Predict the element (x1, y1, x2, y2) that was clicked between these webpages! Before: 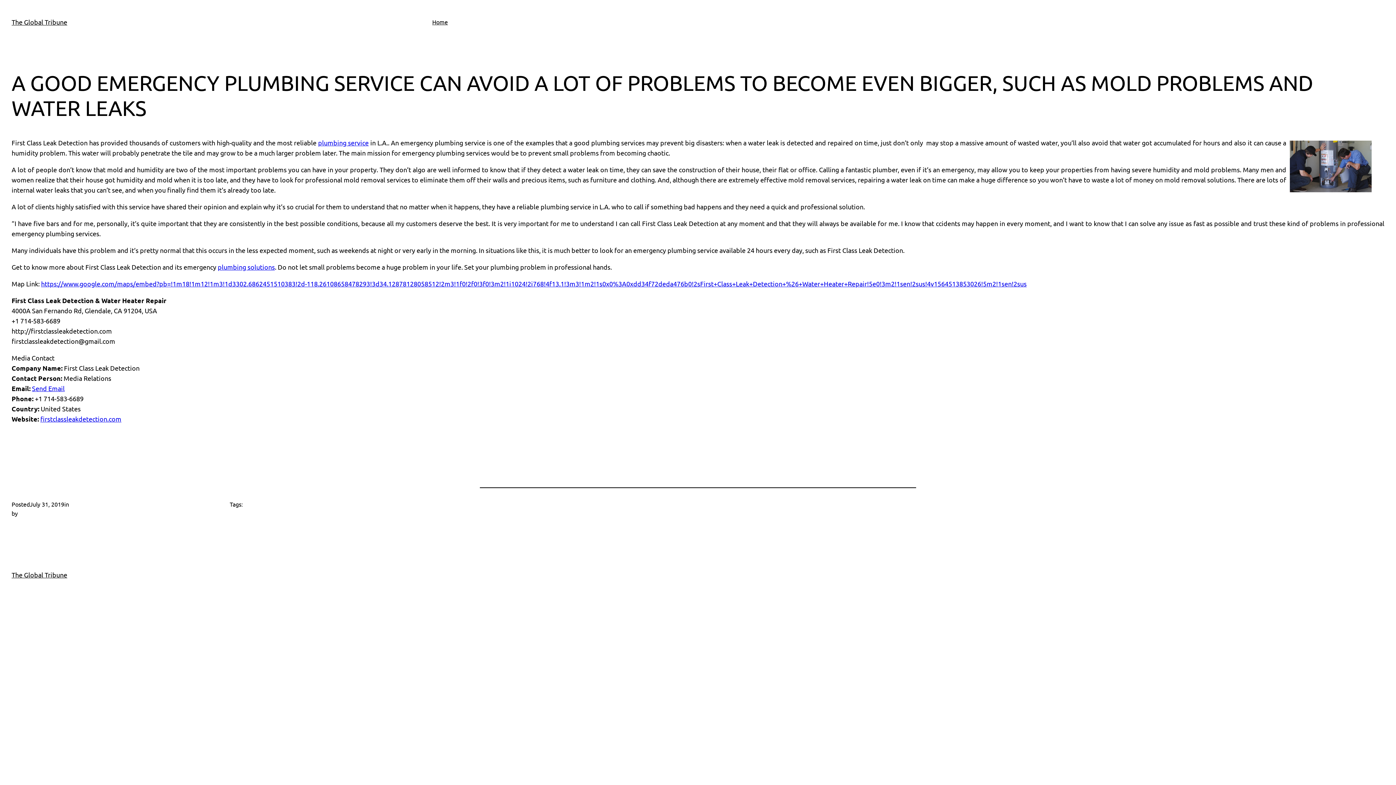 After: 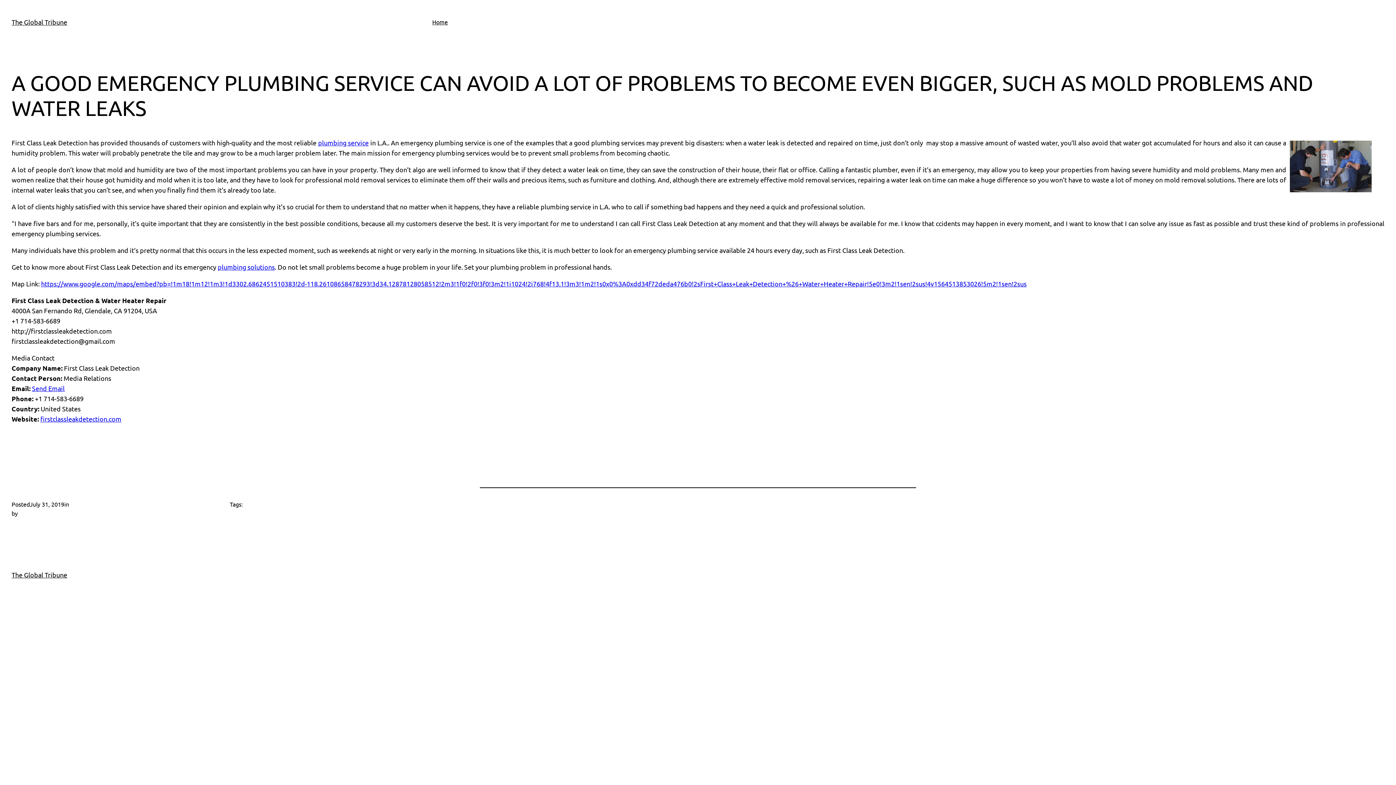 Action: bbox: (40, 415, 121, 422) label: firstclassleakdetection.com